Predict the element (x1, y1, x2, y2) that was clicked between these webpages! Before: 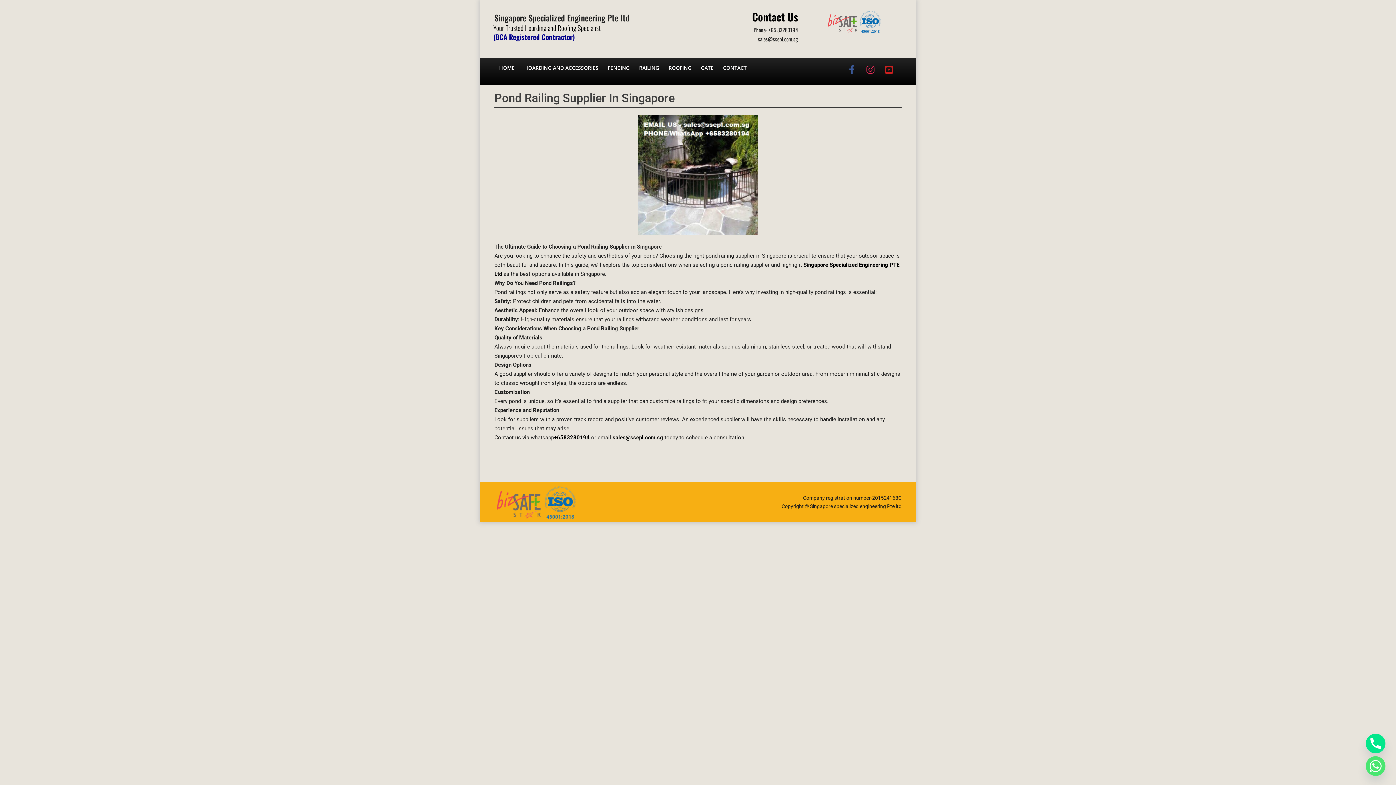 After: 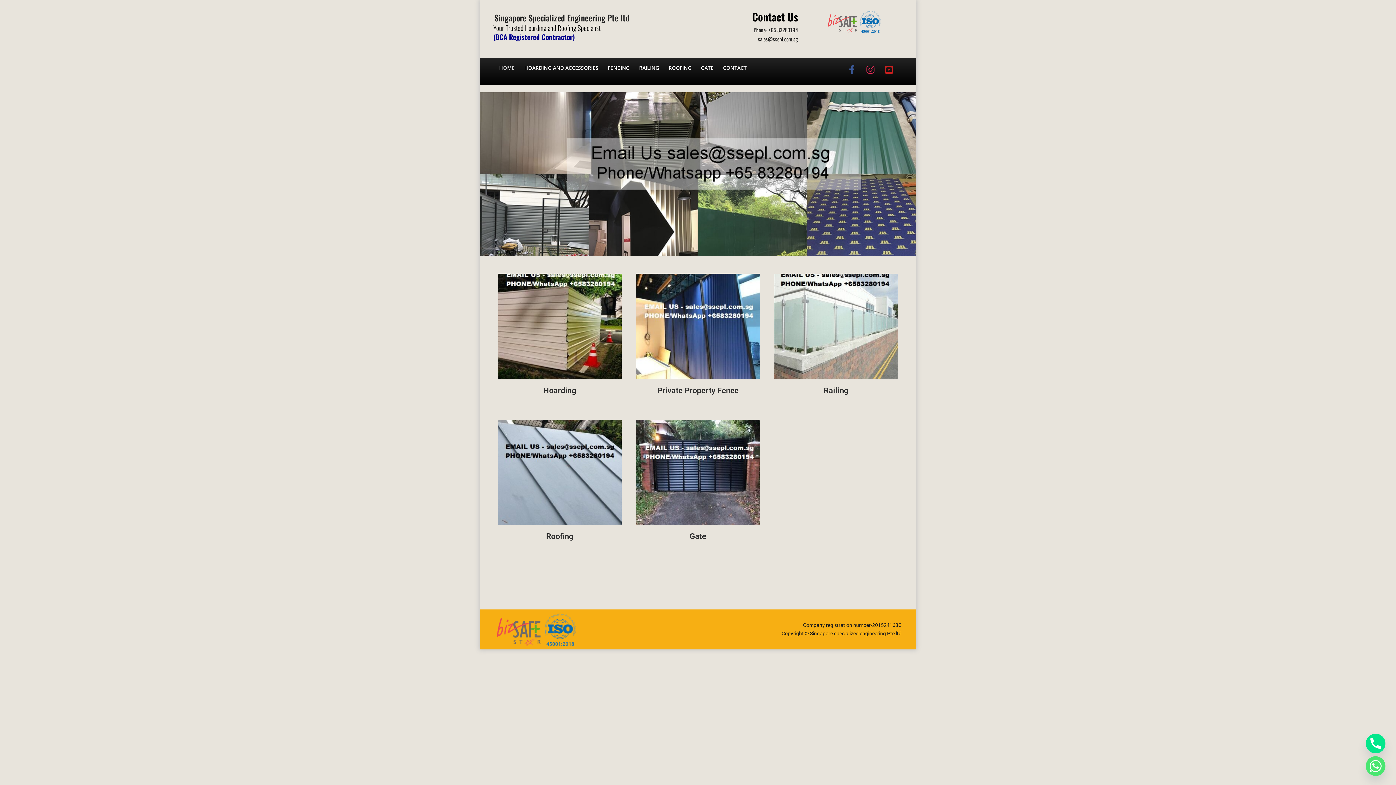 Action: bbox: (494, 13, 694, 22) label: Singapore Specialized Engineering Pte ltd